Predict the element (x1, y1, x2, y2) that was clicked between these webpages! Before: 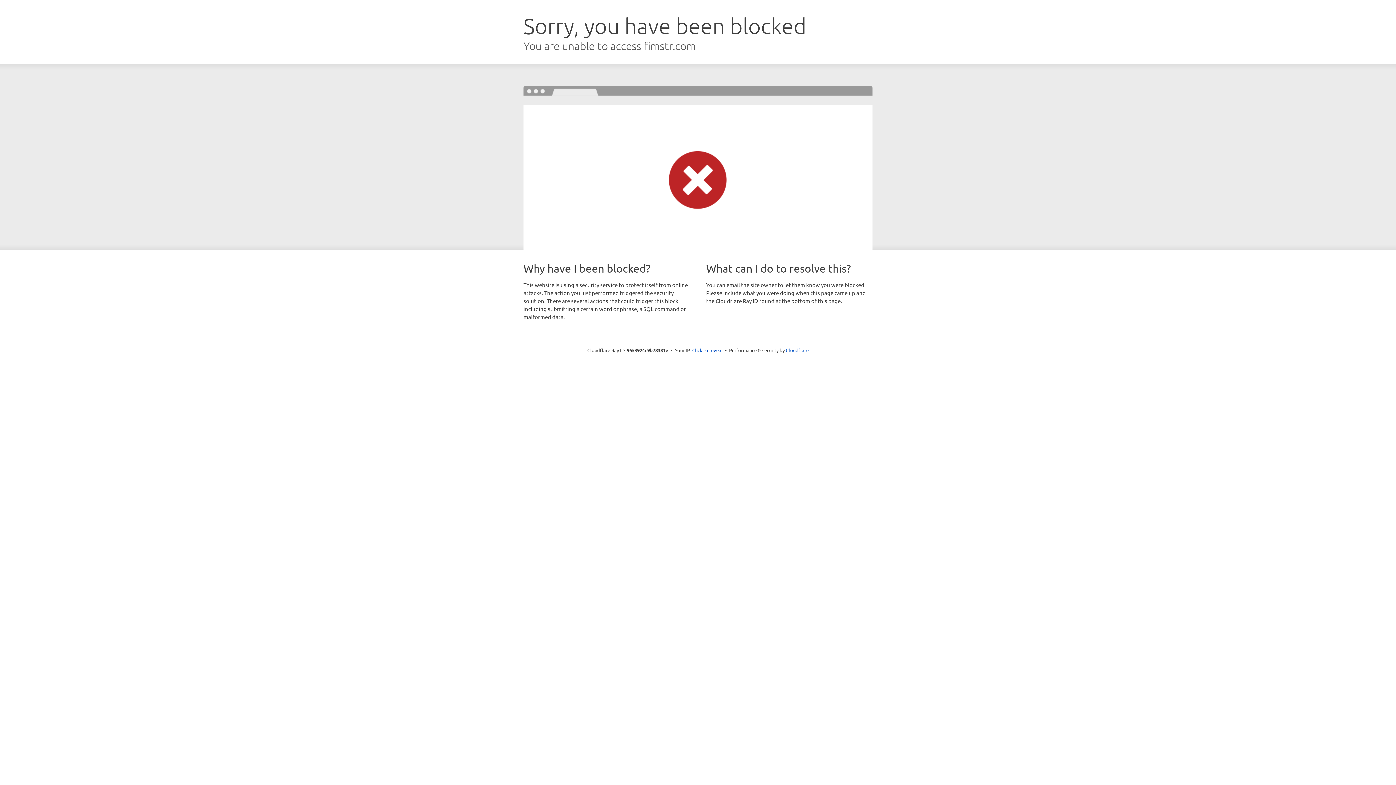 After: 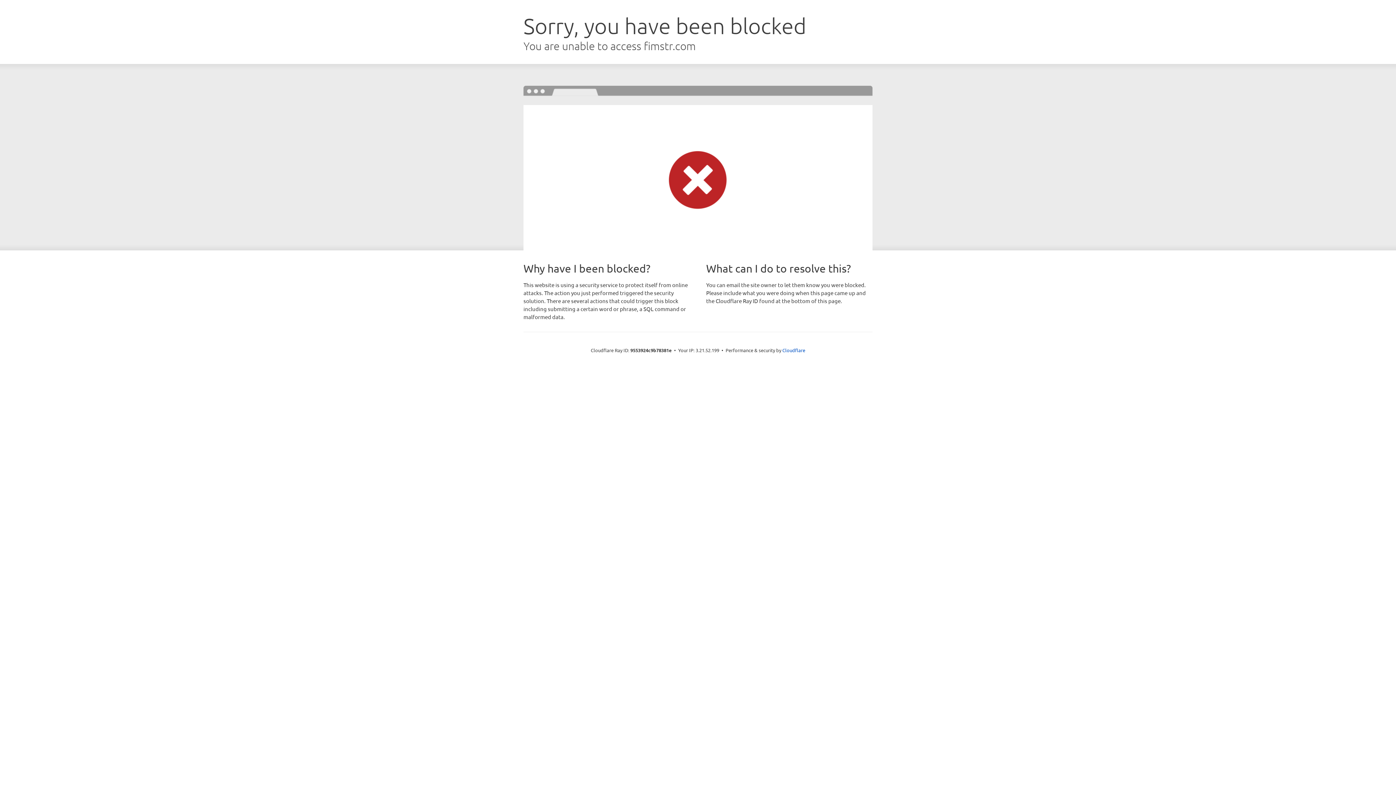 Action: bbox: (692, 346, 722, 353) label: Click to reveal